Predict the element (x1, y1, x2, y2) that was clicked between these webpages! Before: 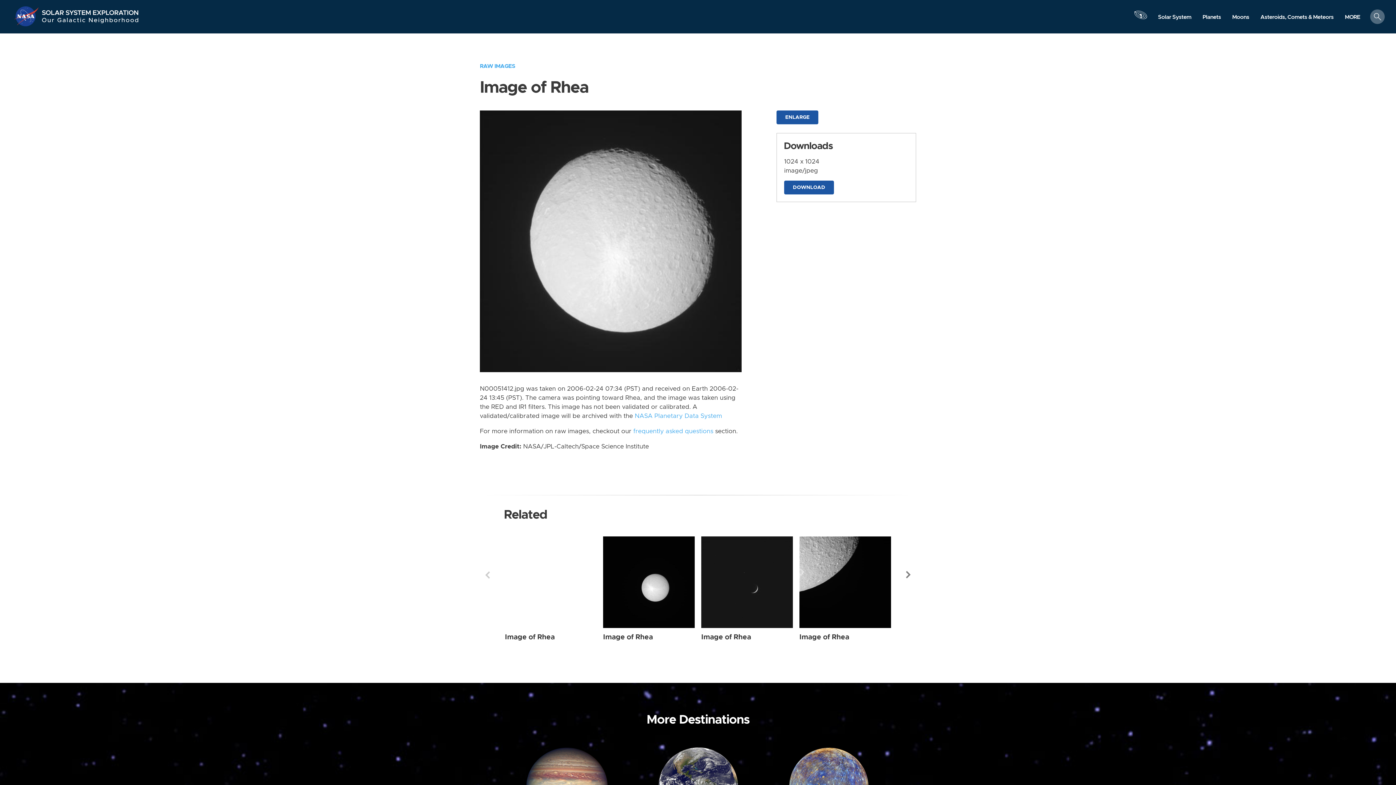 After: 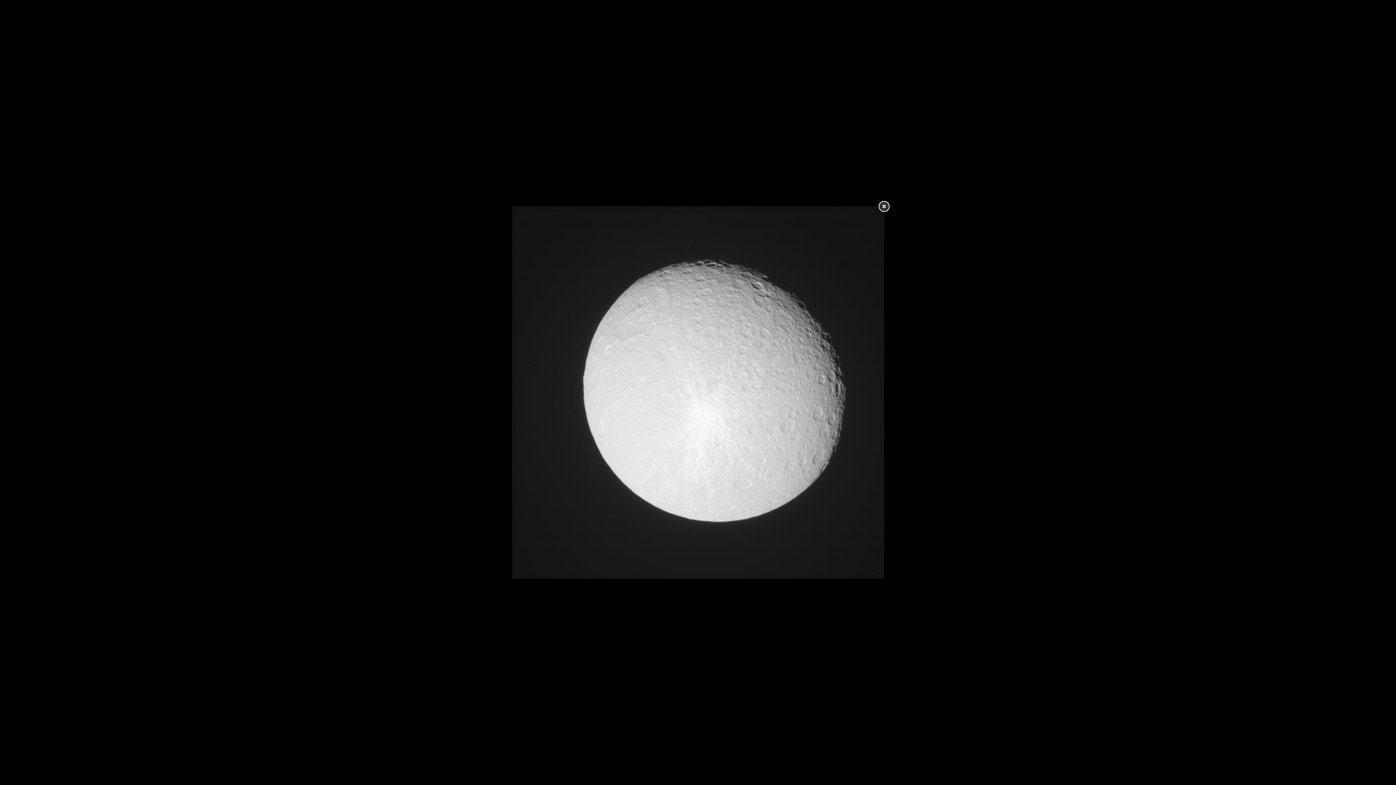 Action: bbox: (480, 237, 741, 244)